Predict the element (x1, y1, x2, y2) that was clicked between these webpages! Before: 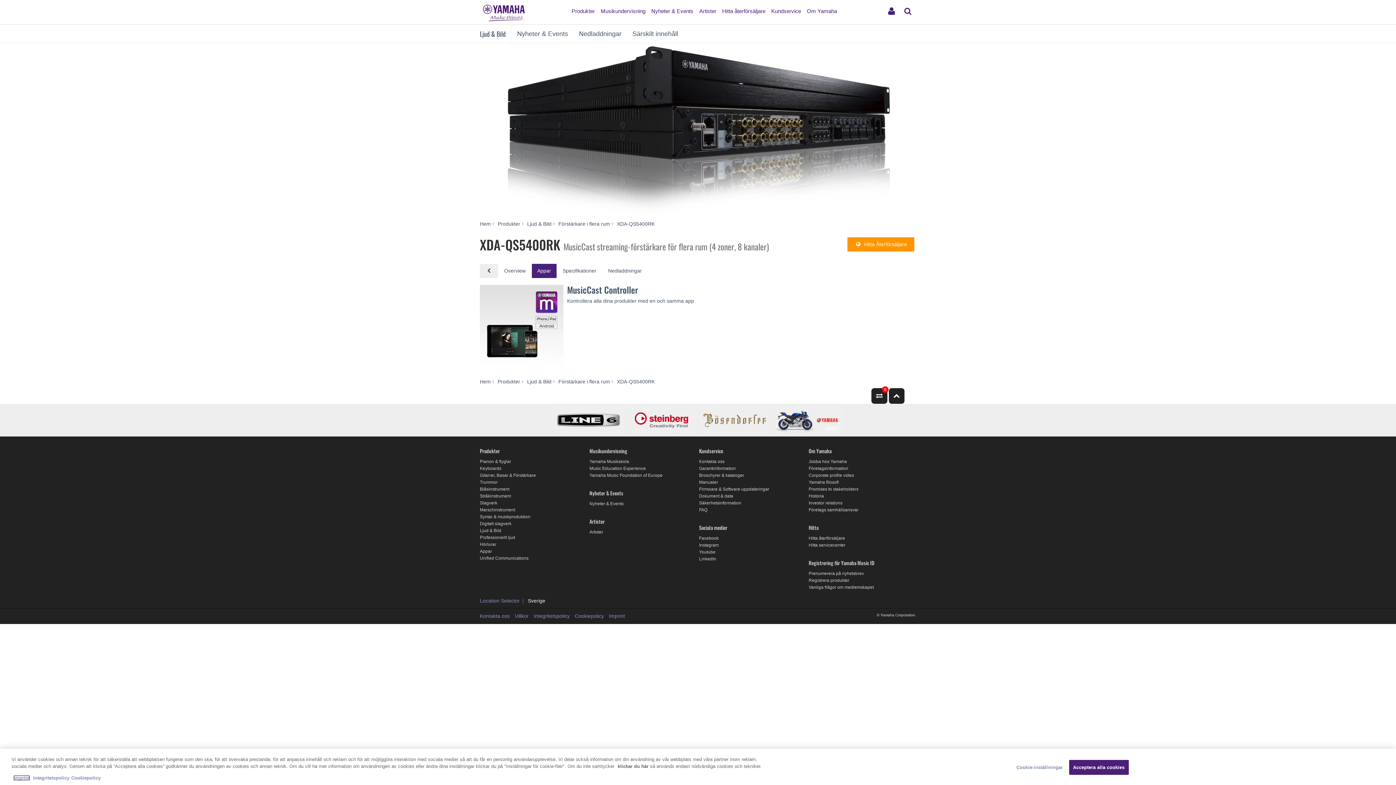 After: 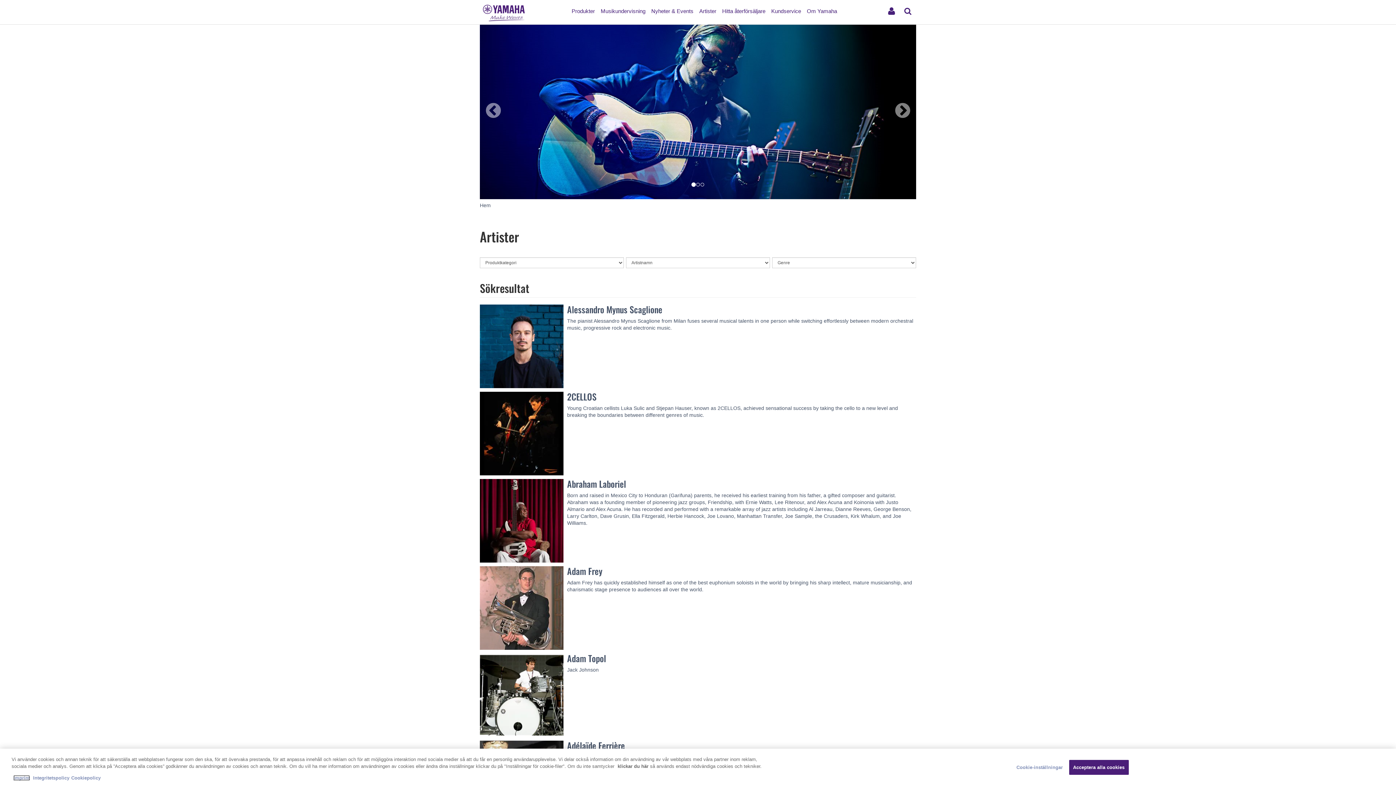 Action: label: Artister bbox: (589, 517, 604, 525)